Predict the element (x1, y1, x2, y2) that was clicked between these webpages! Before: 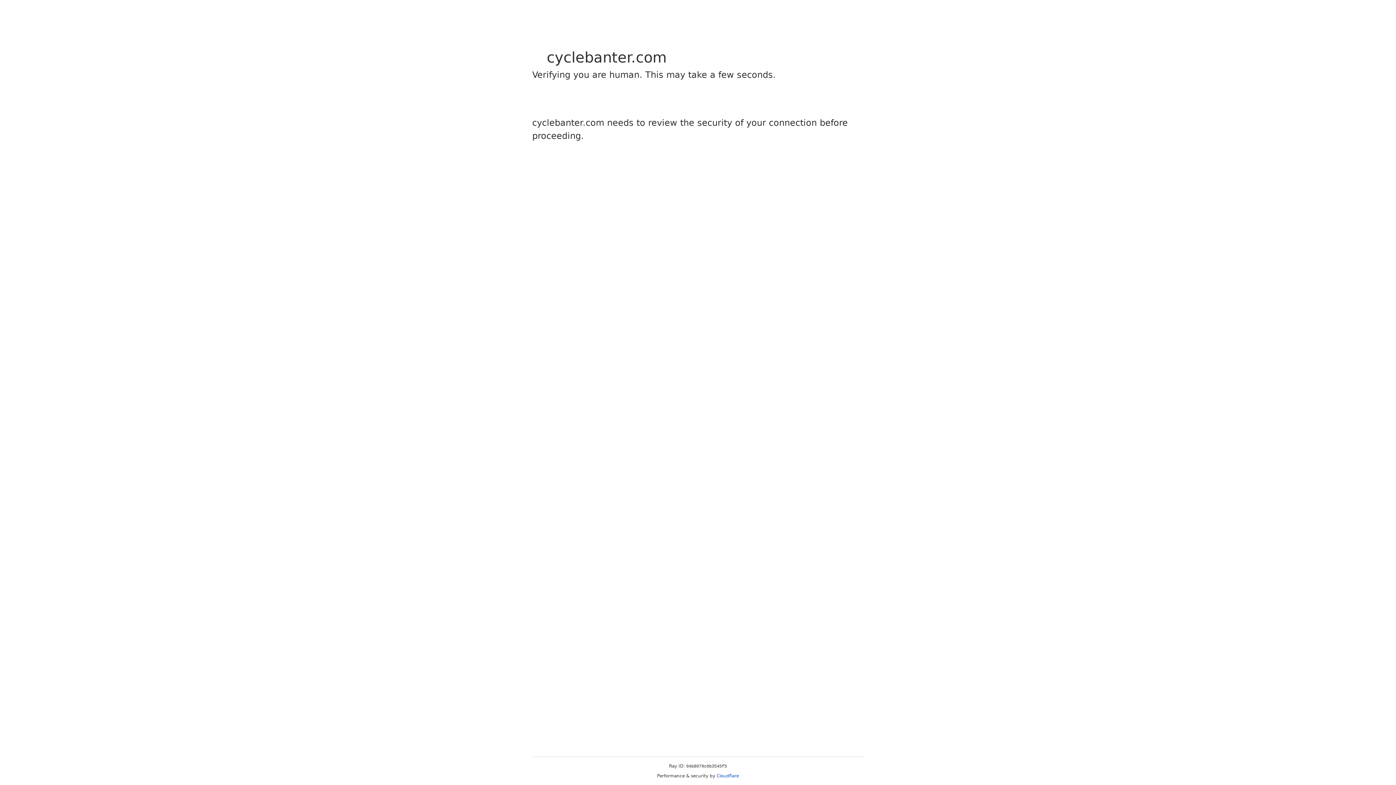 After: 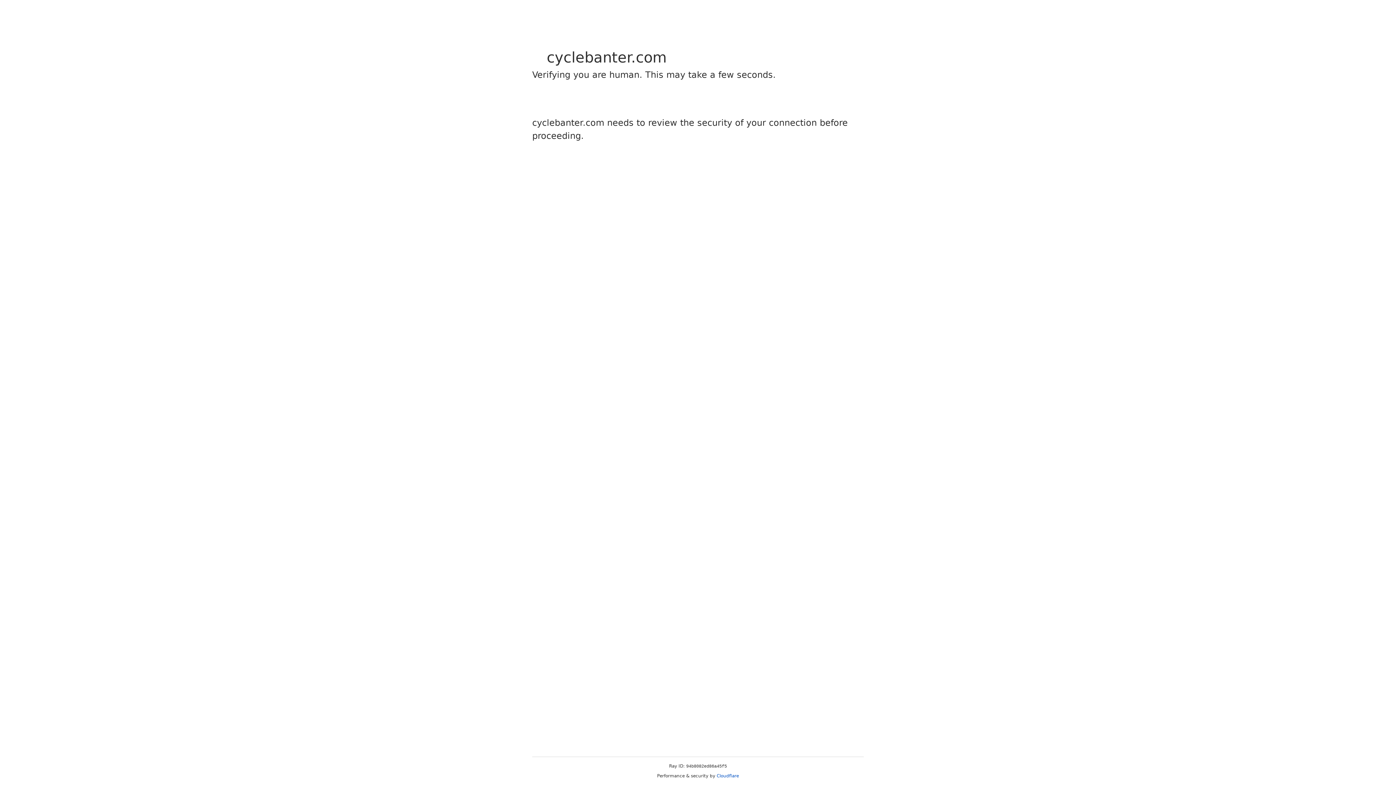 Action: label: Cloudflare bbox: (716, 773, 739, 778)